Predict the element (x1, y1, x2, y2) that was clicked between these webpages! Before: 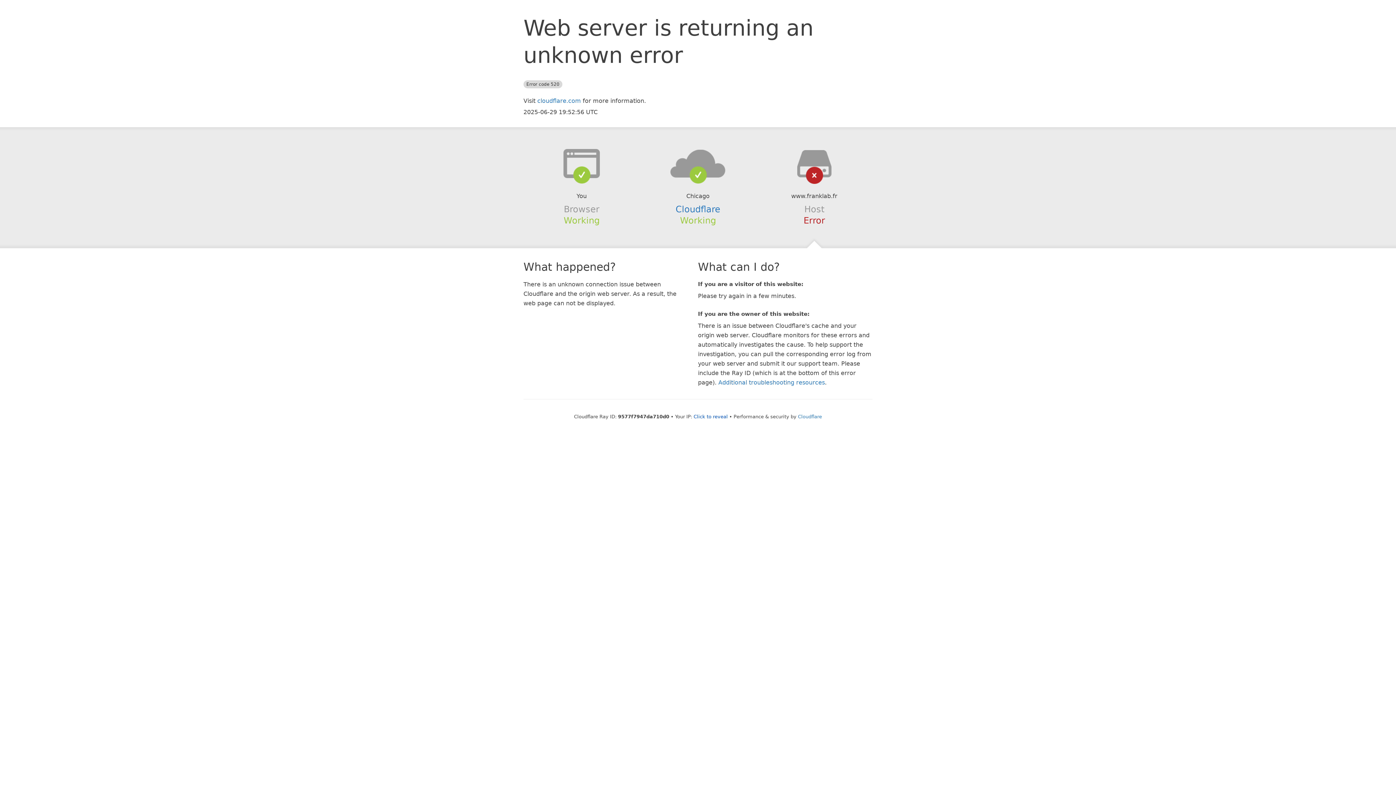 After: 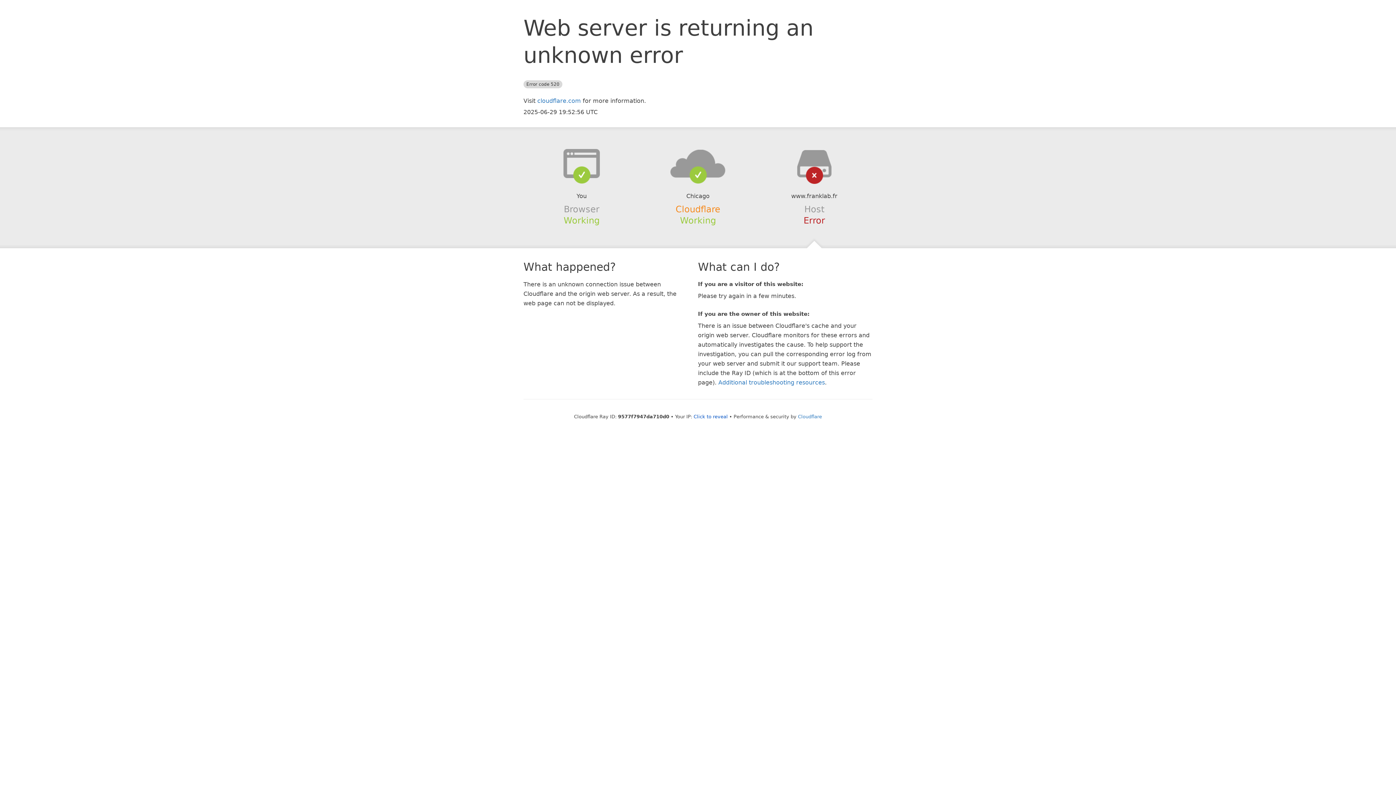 Action: label: Cloudflare bbox: (675, 204, 720, 214)